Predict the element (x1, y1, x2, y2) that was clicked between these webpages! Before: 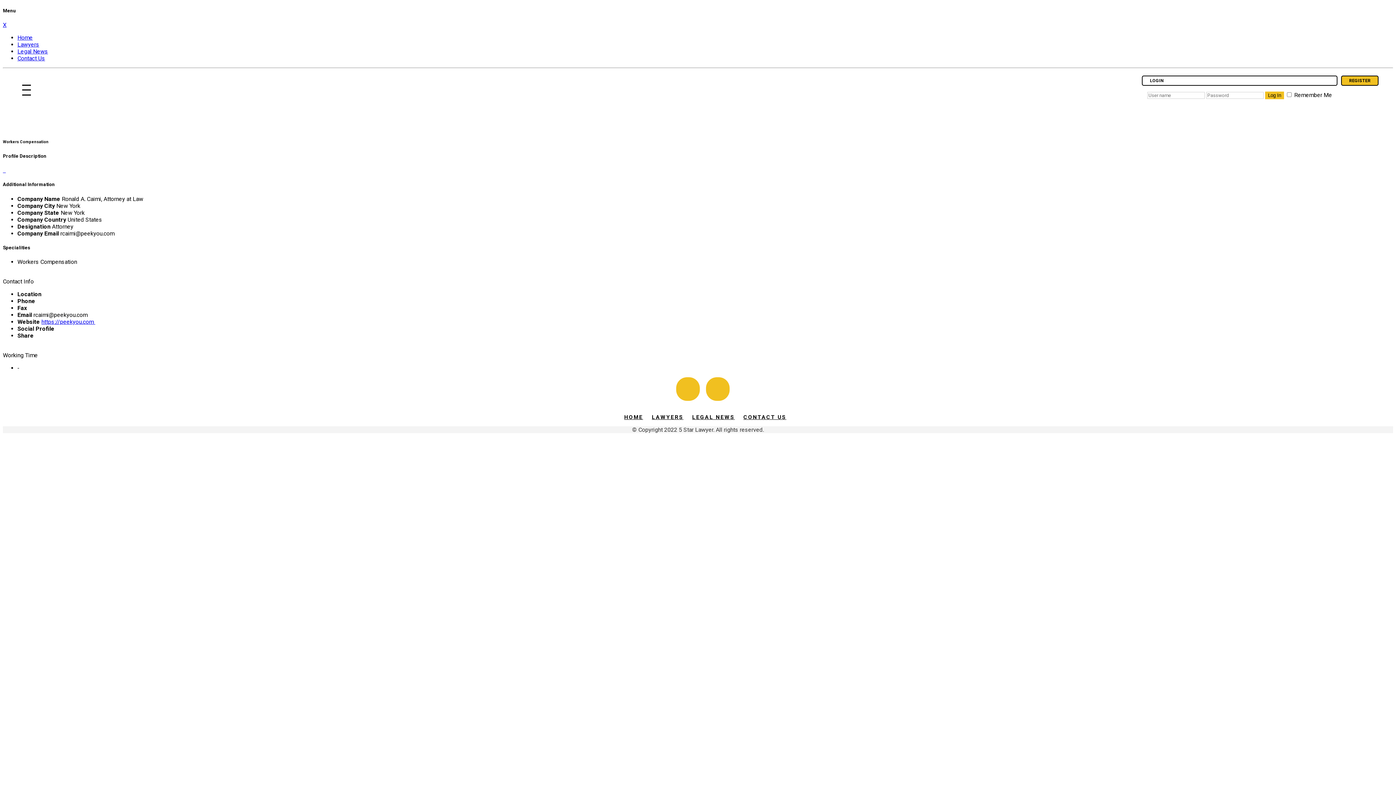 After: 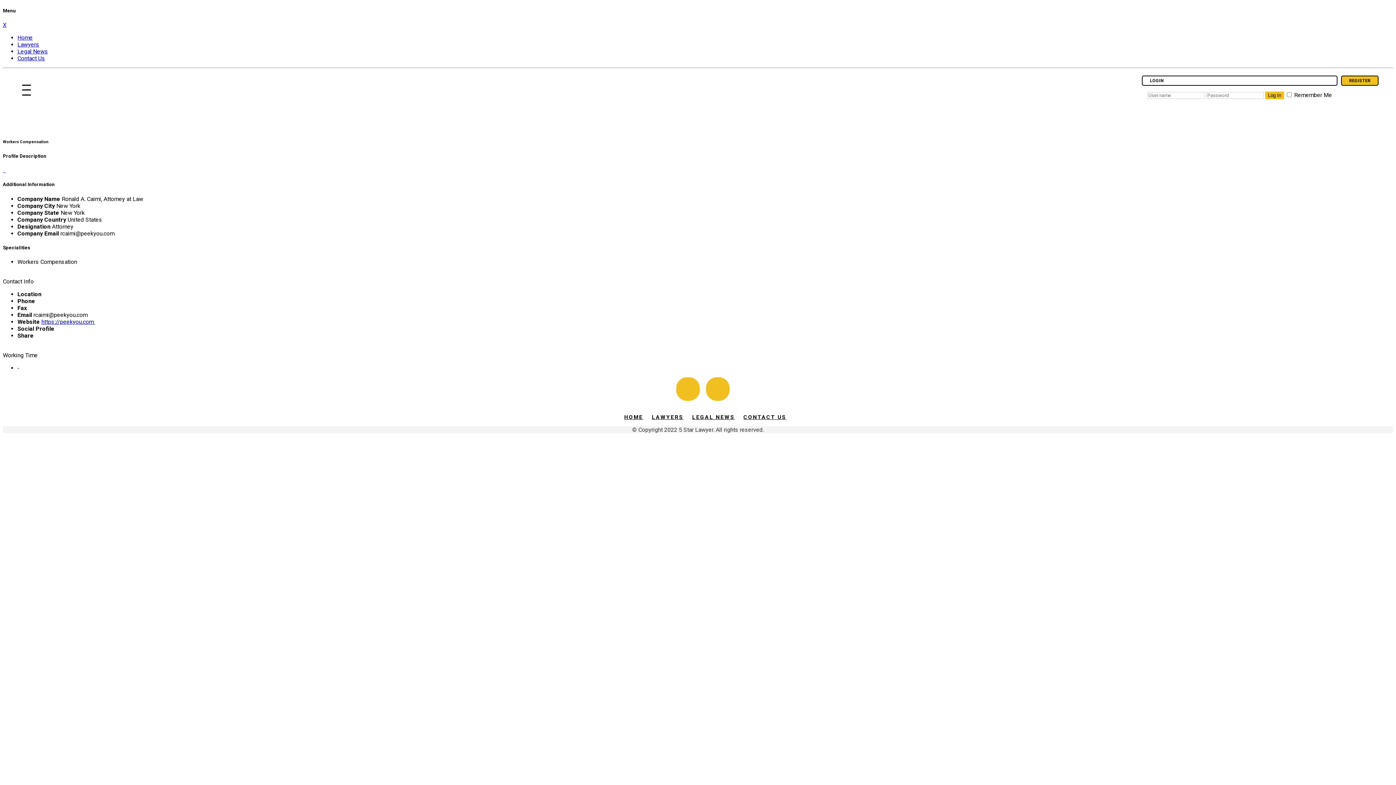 Action: label:    bbox: (2, 166, 5, 173)